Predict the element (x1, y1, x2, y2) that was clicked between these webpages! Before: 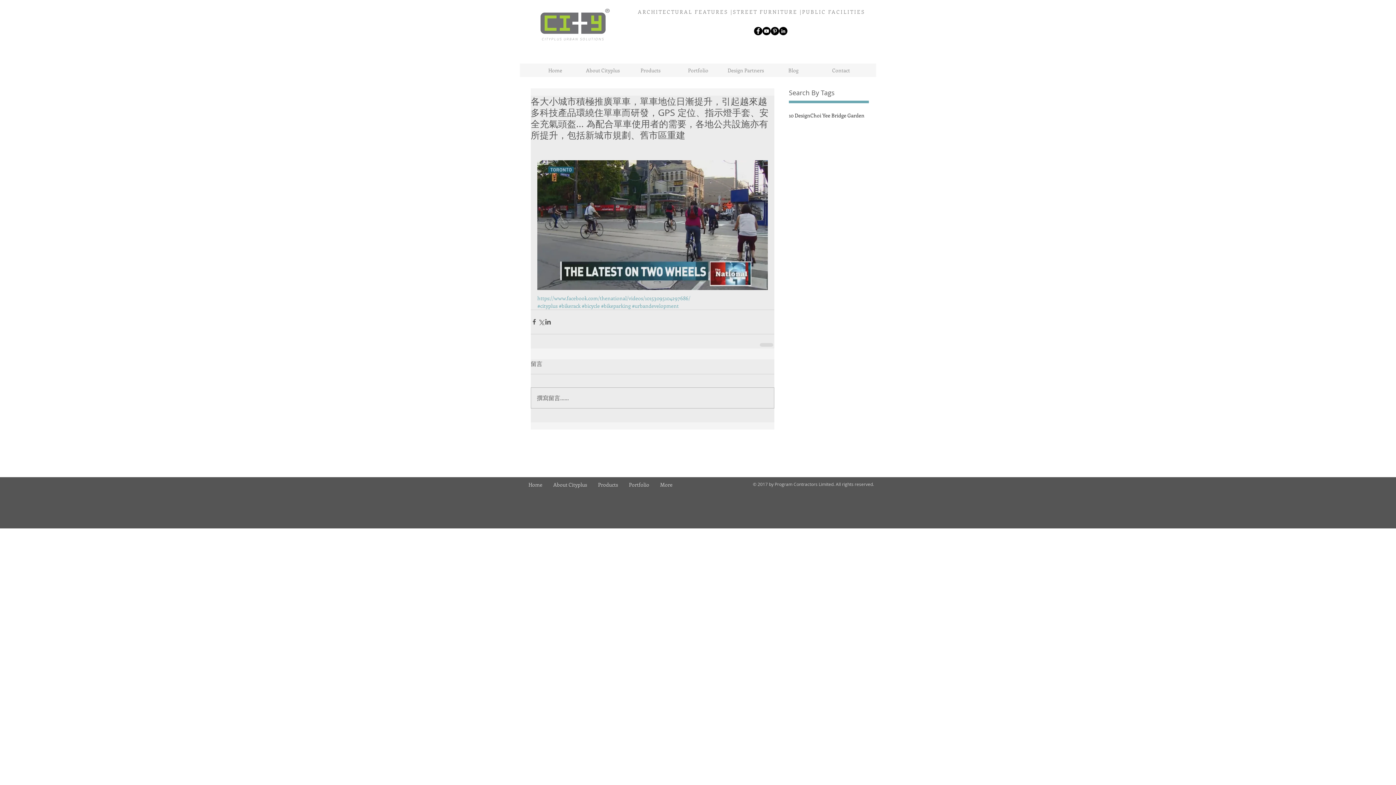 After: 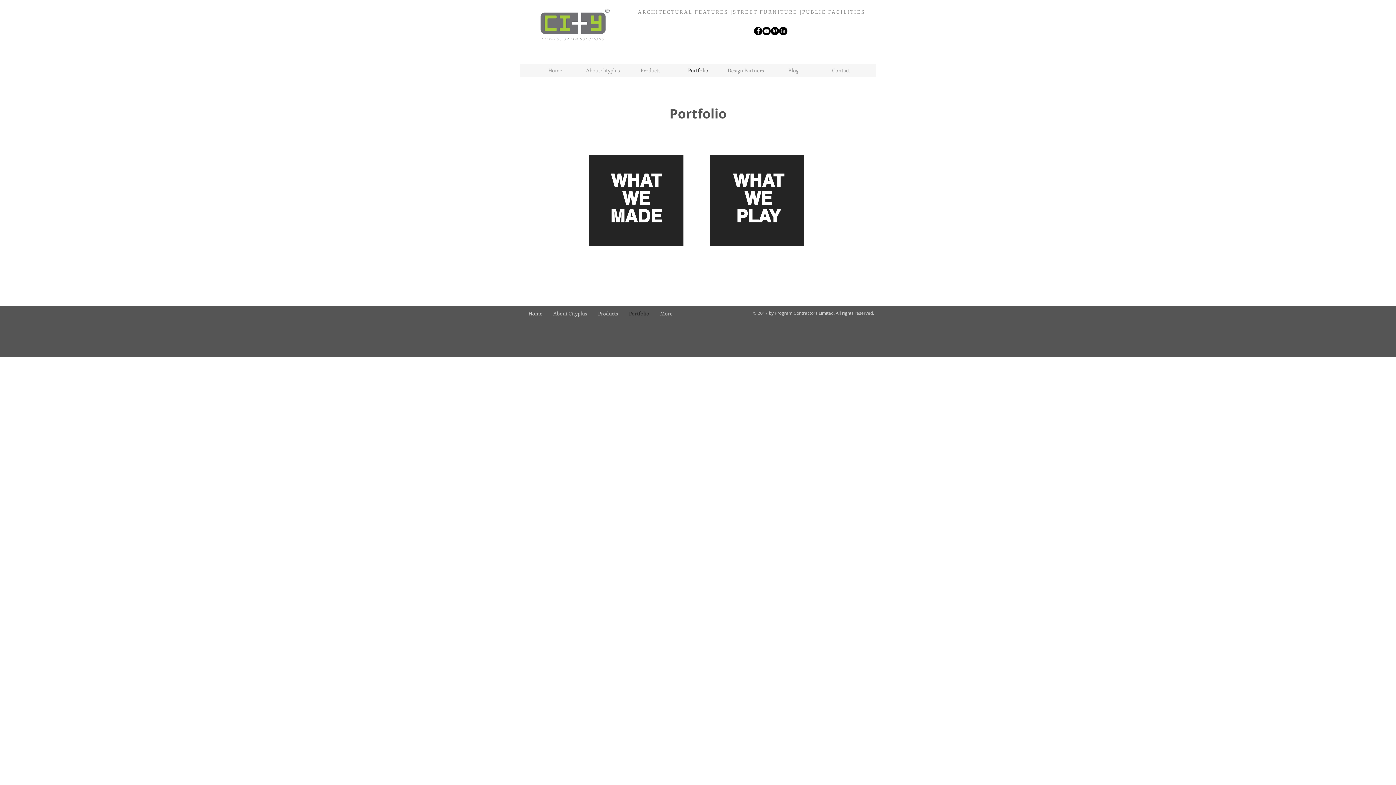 Action: bbox: (623, 477, 654, 492) label: Portfolio